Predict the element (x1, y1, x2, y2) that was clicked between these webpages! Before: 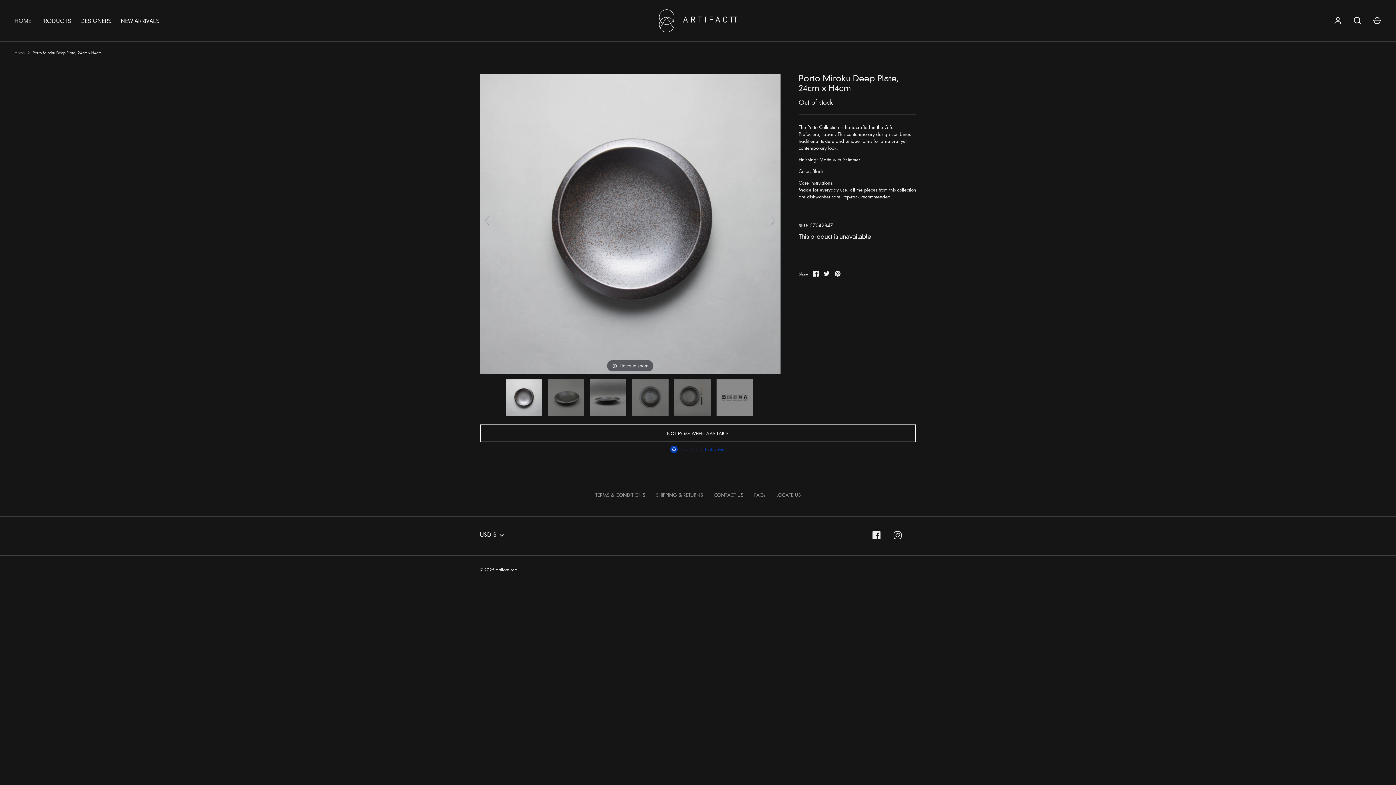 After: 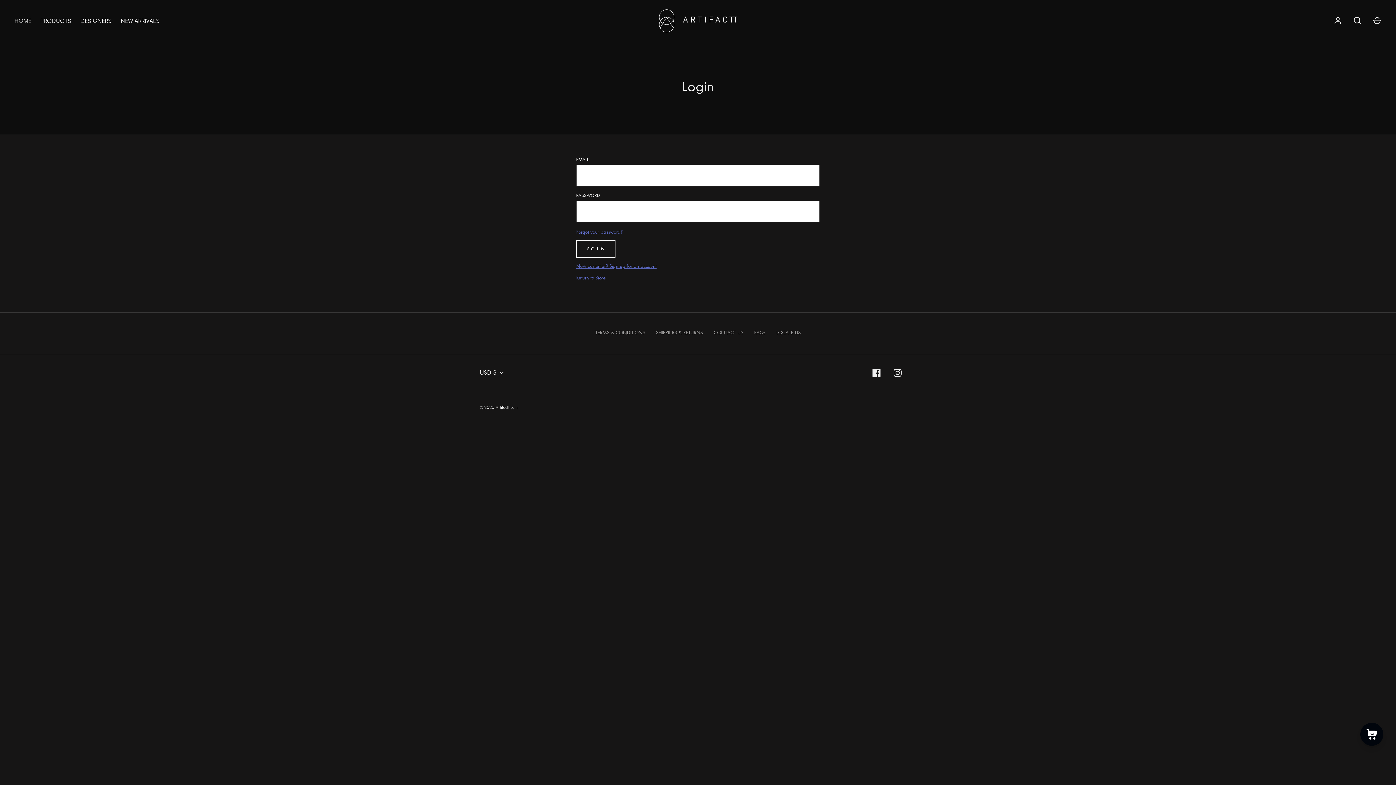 Action: bbox: (1330, 12, 1346, 28) label: Account